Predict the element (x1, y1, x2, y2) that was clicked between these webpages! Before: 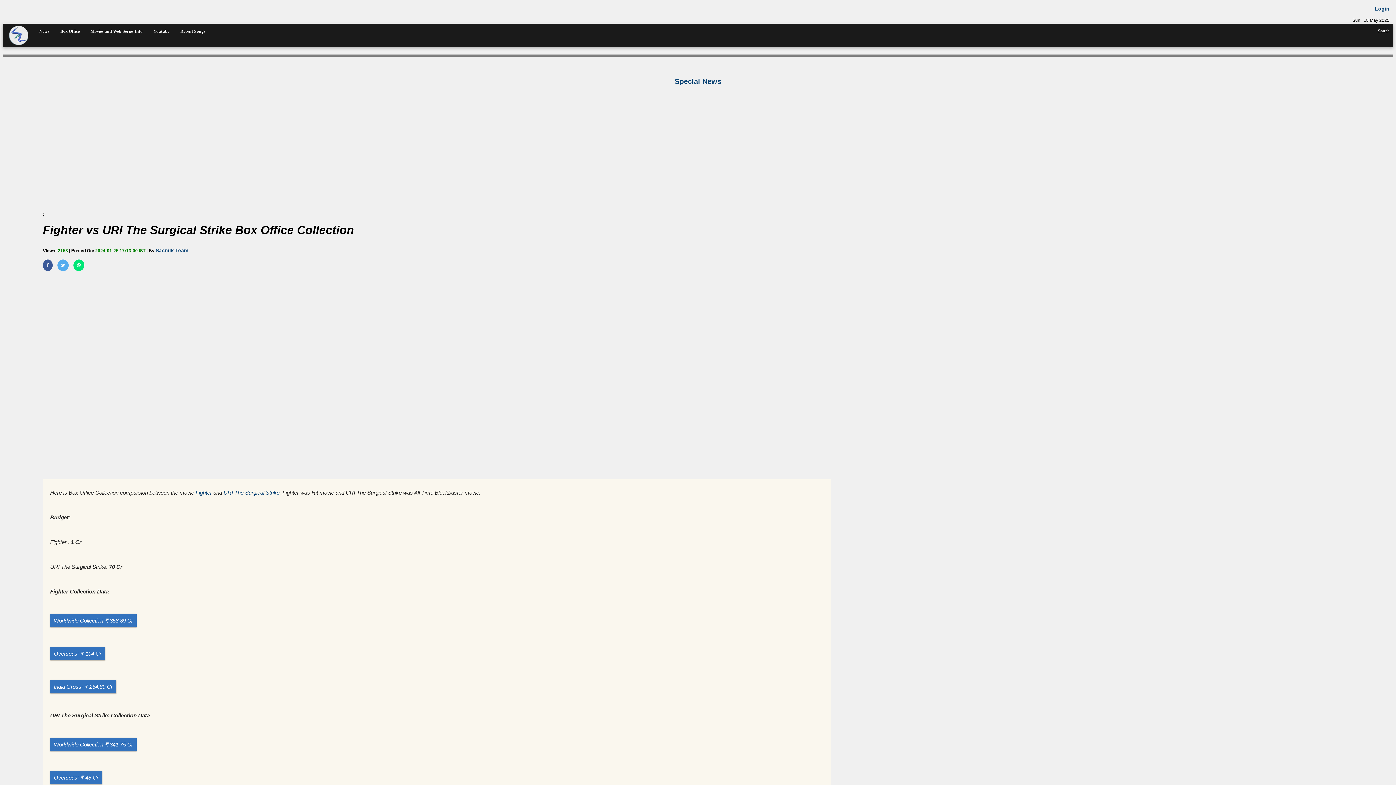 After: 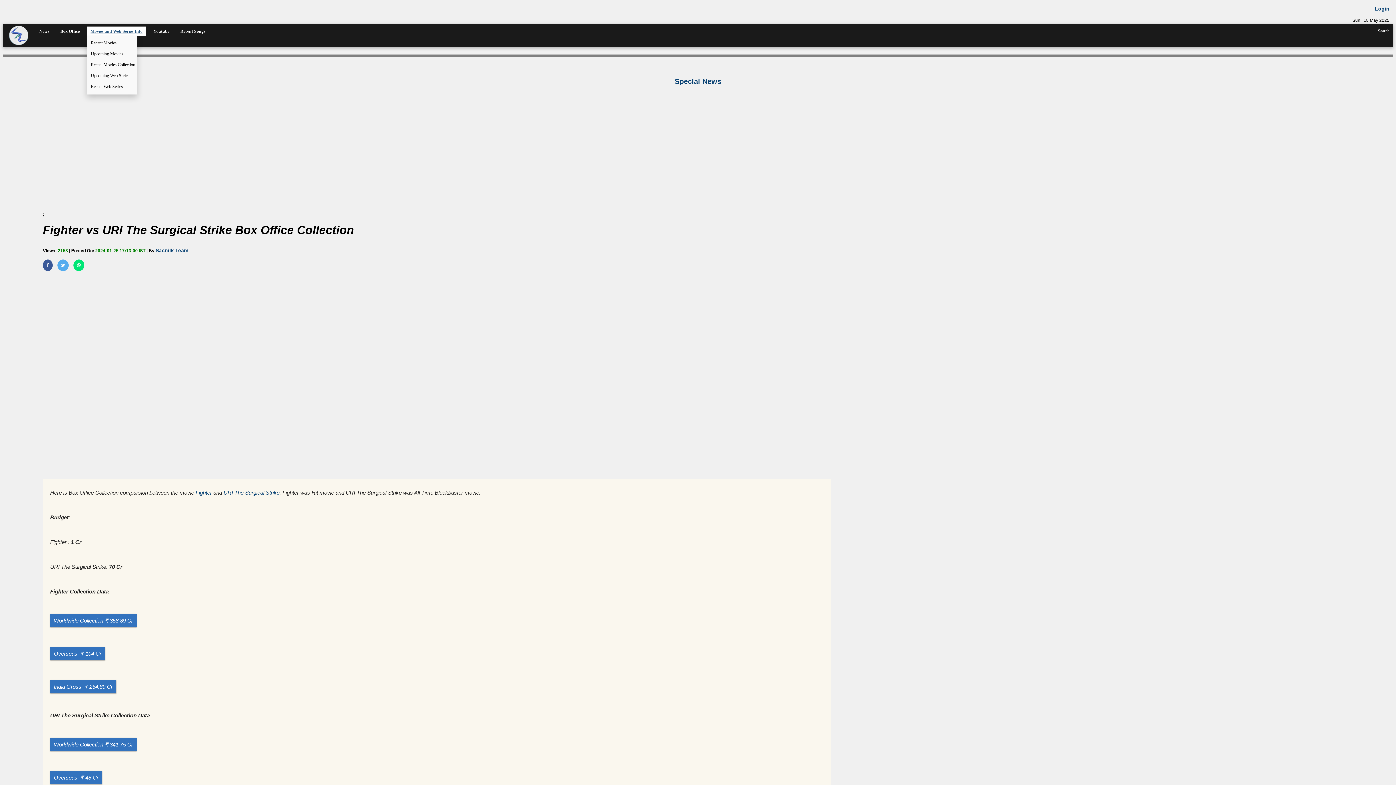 Action: bbox: (86, 26, 146, 36) label: Movies and Web Series Info